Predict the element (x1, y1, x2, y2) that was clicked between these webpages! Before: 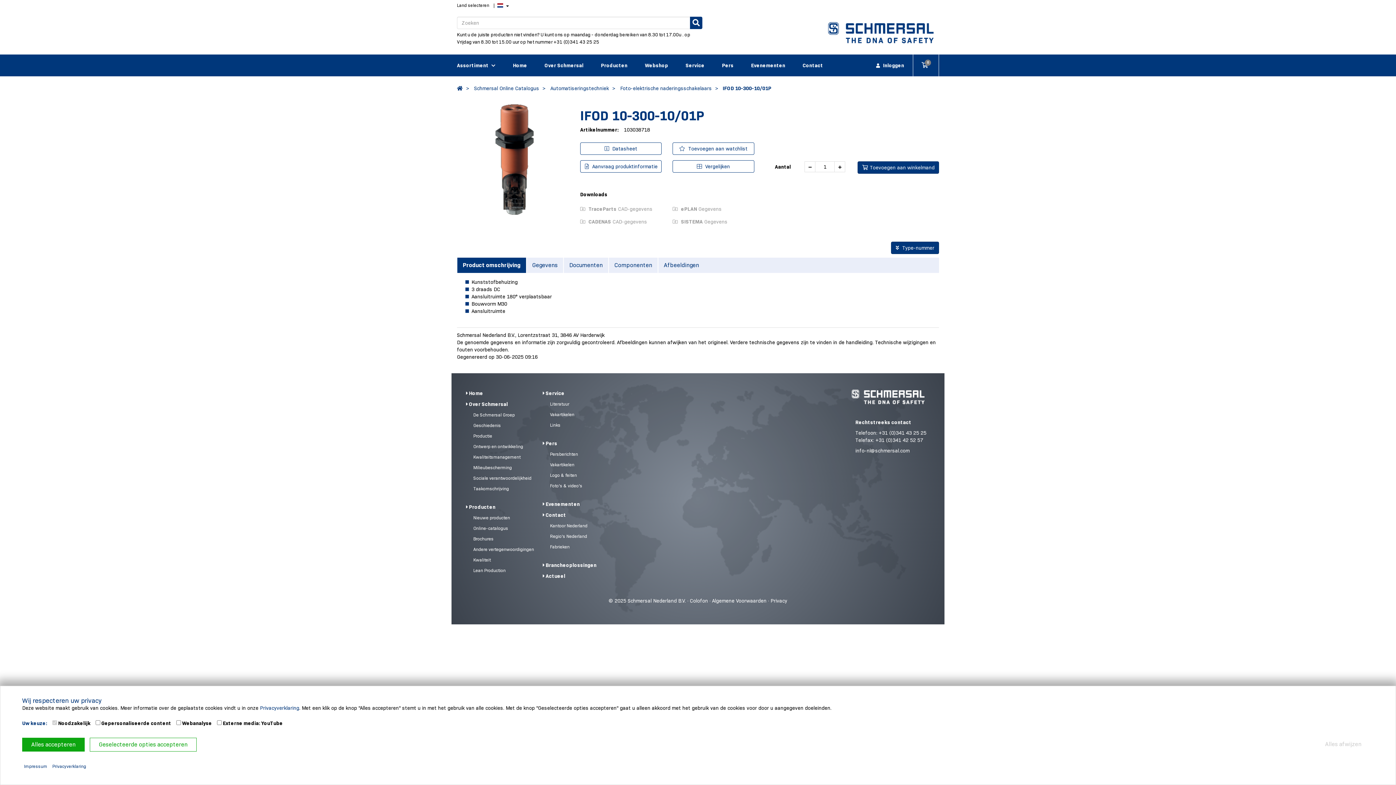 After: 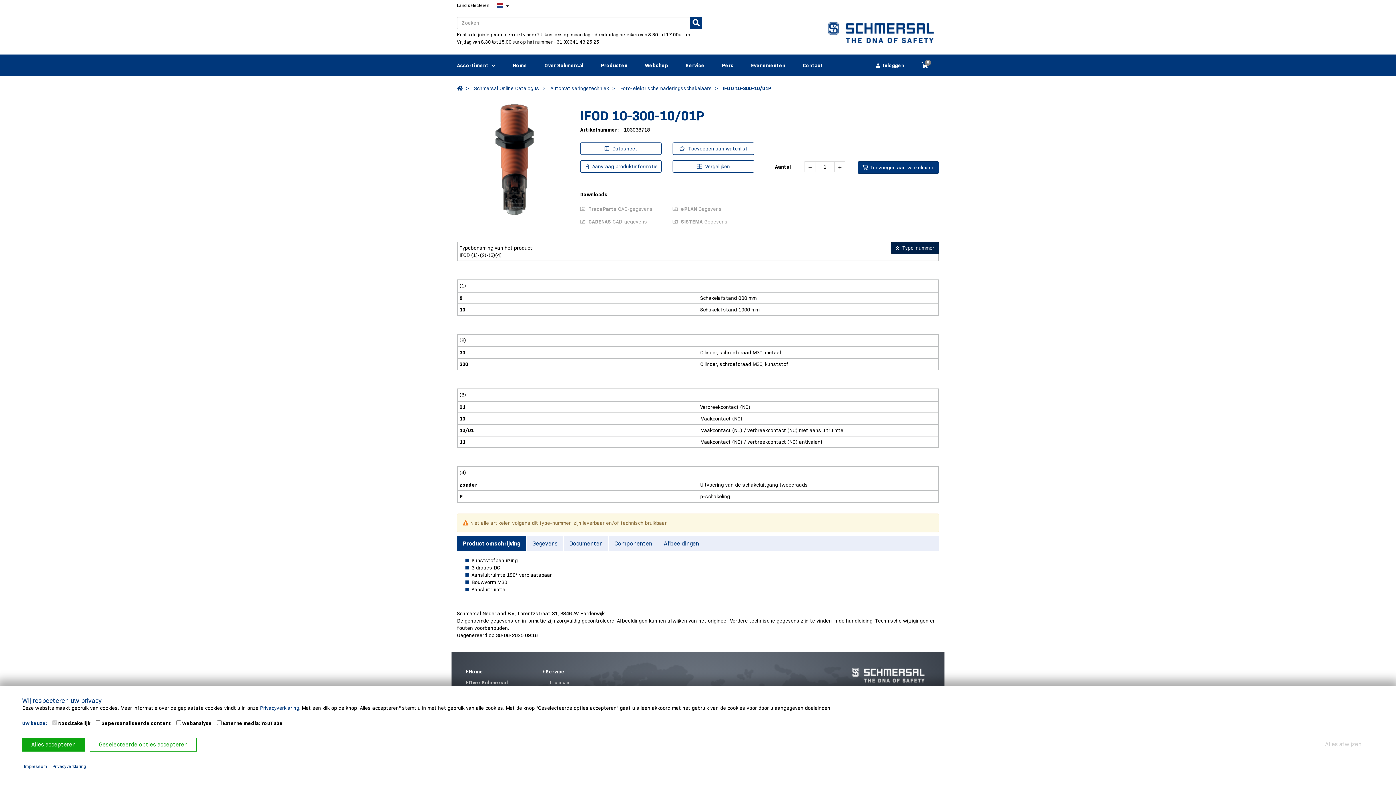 Action: bbox: (891, 241, 939, 254) label:  Type-nummer